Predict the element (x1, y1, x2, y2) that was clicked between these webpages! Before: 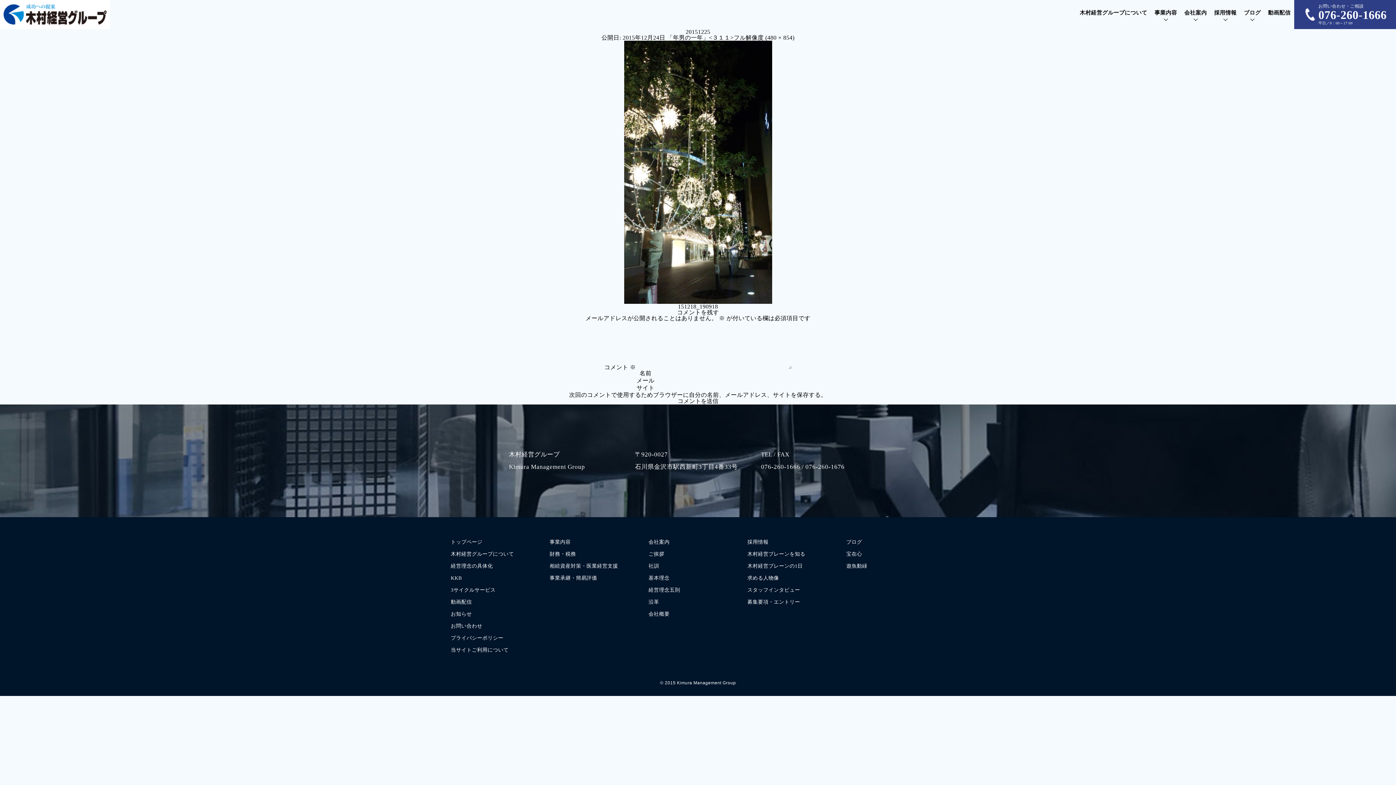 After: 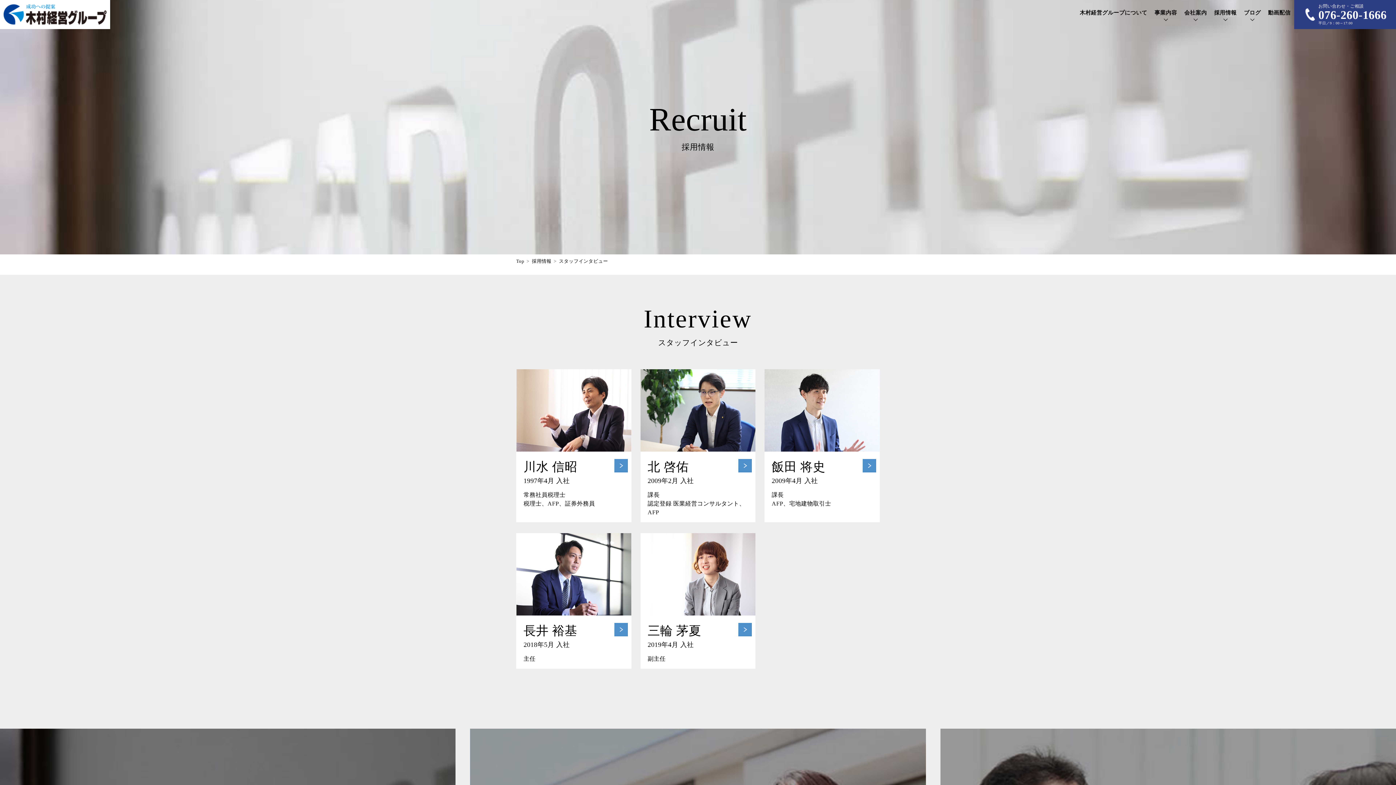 Action: label: スタッフインタビュー bbox: (747, 587, 800, 593)